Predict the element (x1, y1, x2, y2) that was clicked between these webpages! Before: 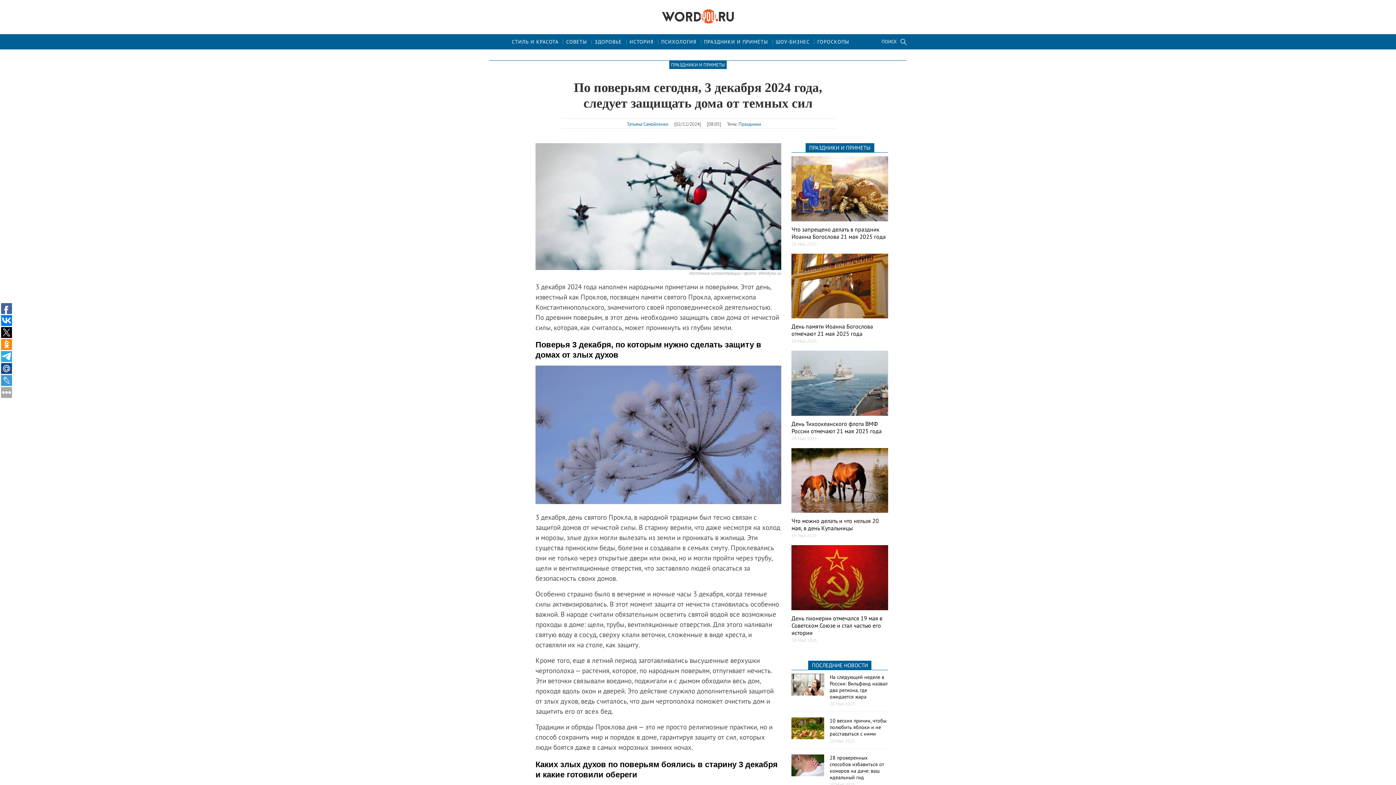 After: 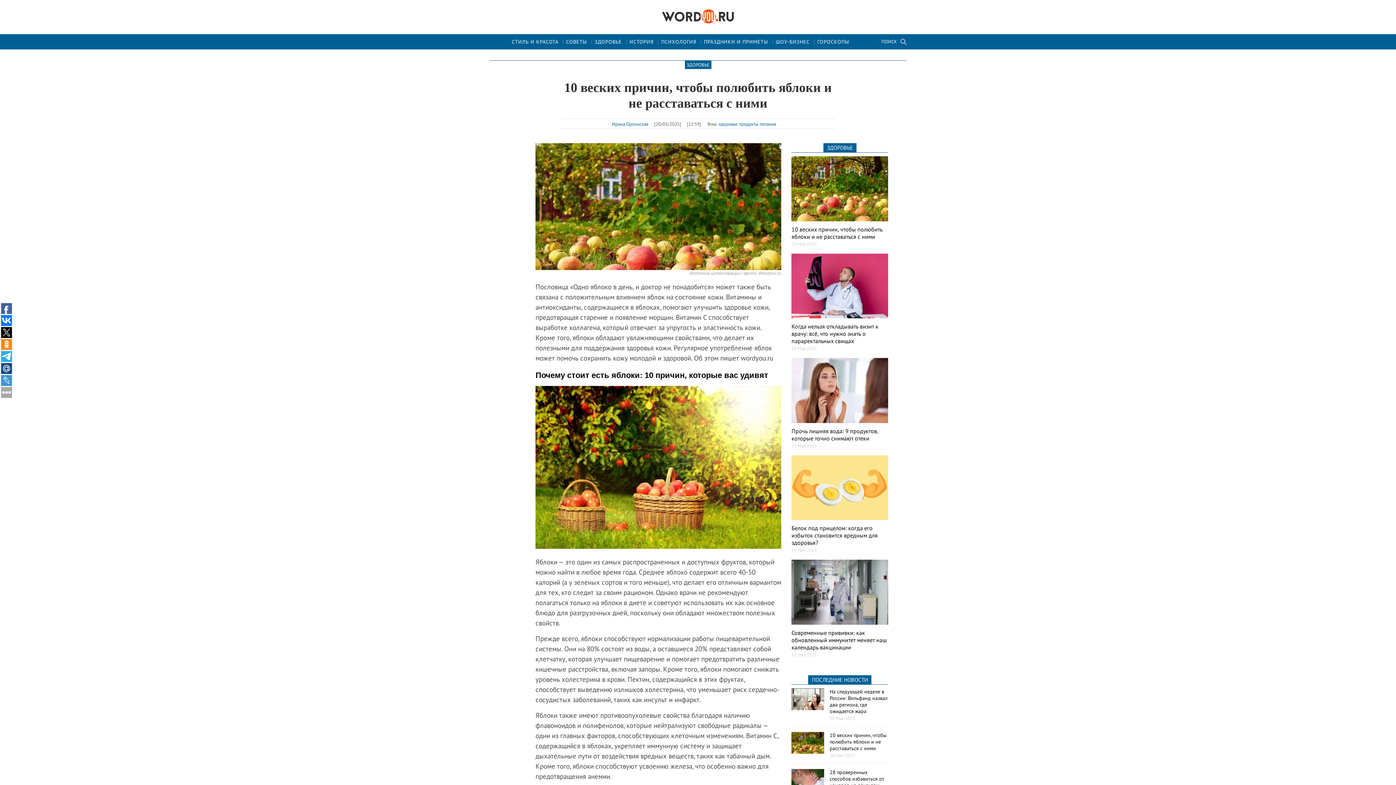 Action: label: 10 веских причин, чтобы полюбить яблоки и не расставаться с ними bbox: (829, 717, 886, 737)